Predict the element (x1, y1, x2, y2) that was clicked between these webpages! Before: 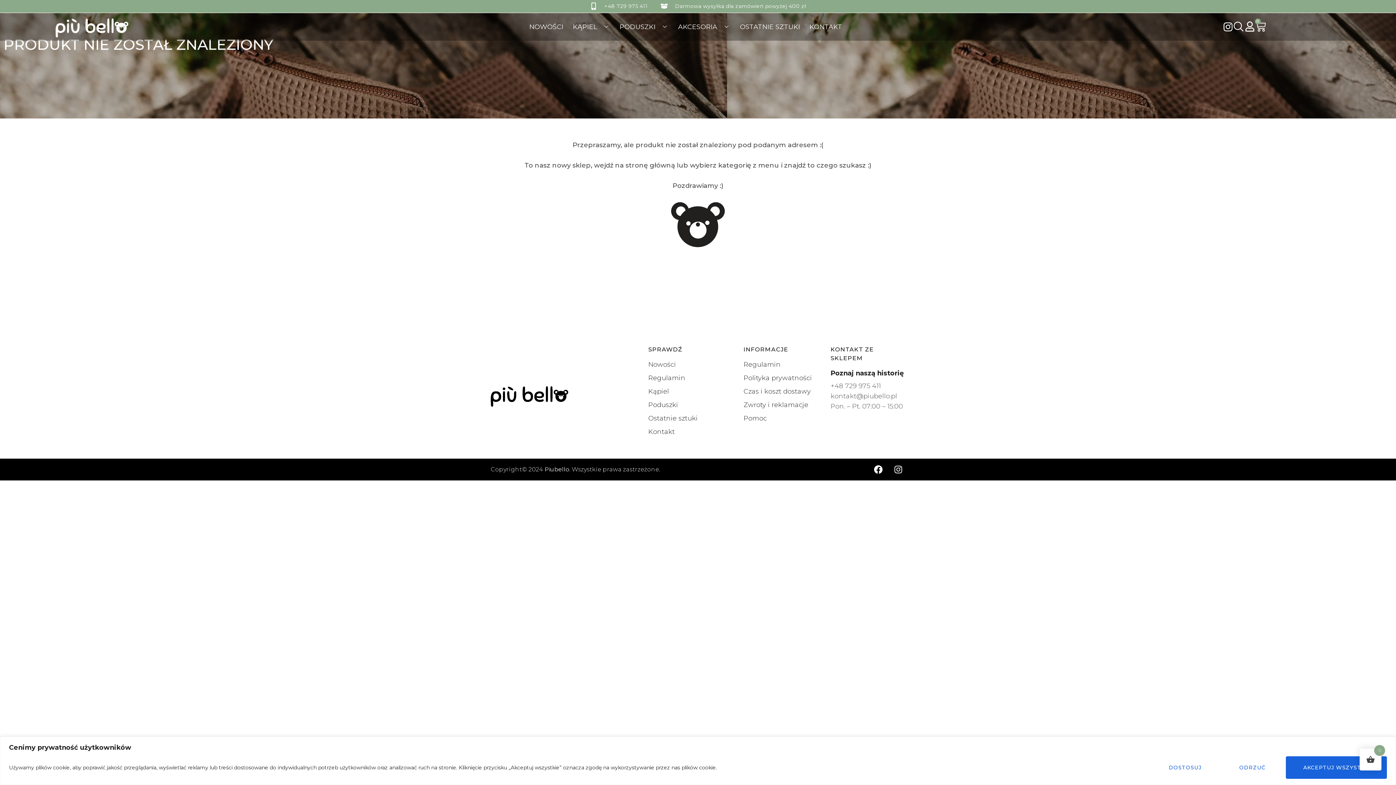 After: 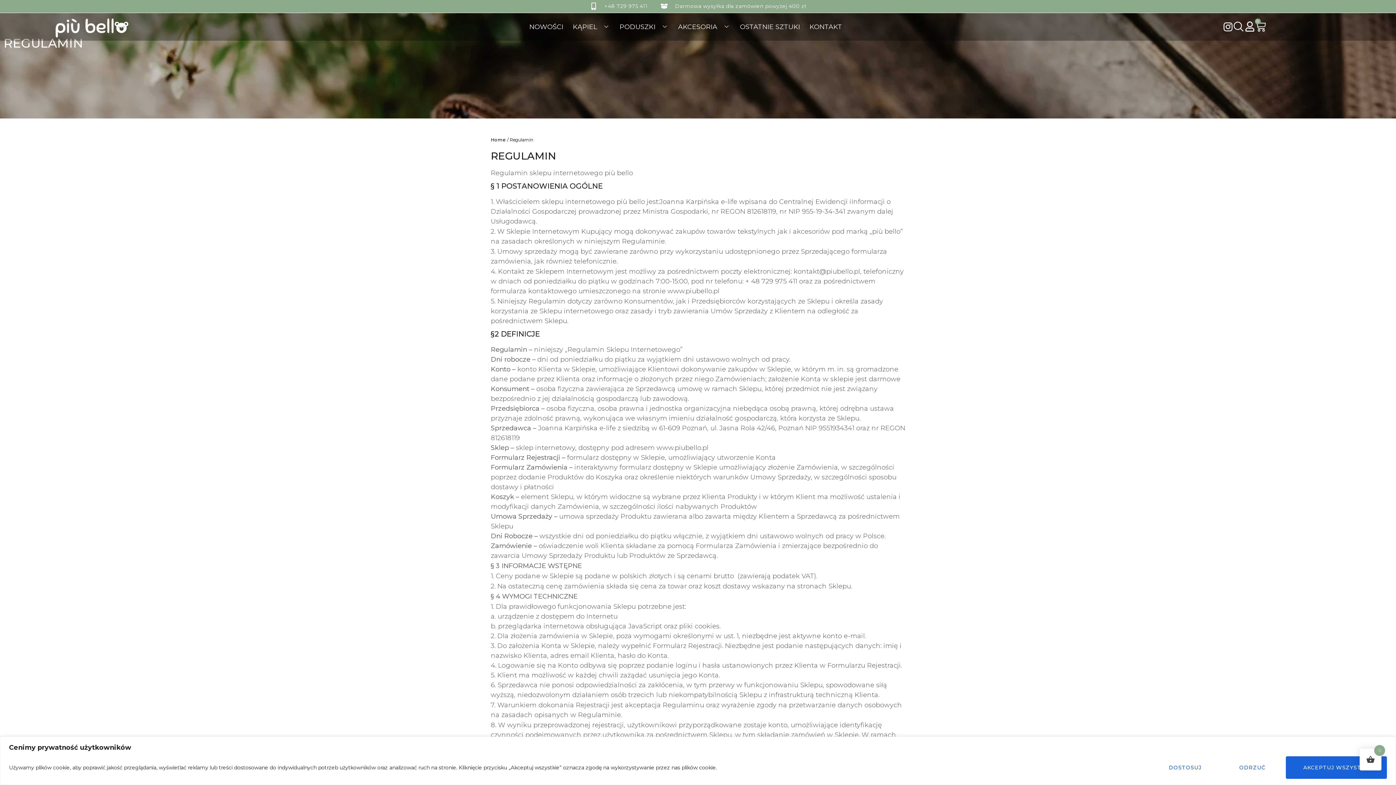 Action: bbox: (743, 386, 819, 396) label: Czas i koszt dostawy